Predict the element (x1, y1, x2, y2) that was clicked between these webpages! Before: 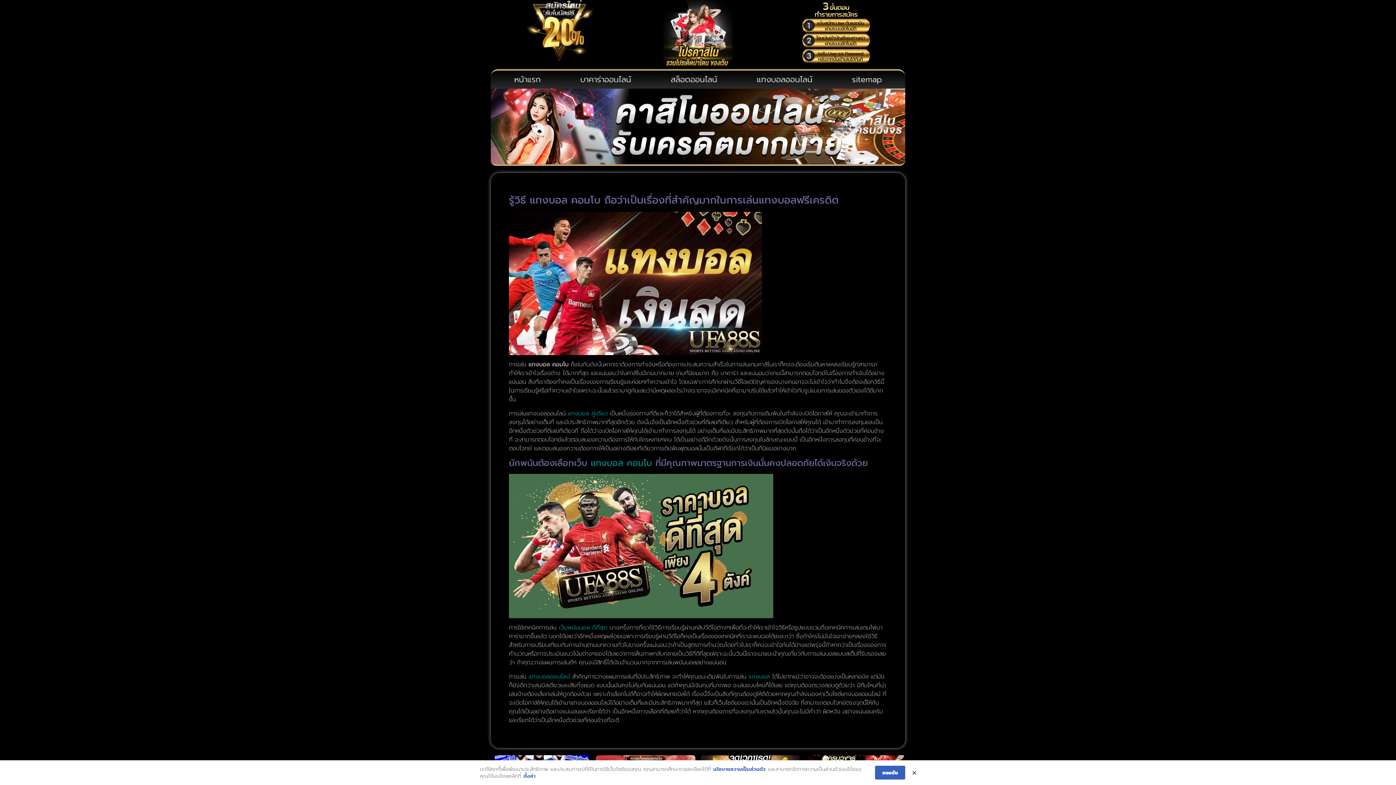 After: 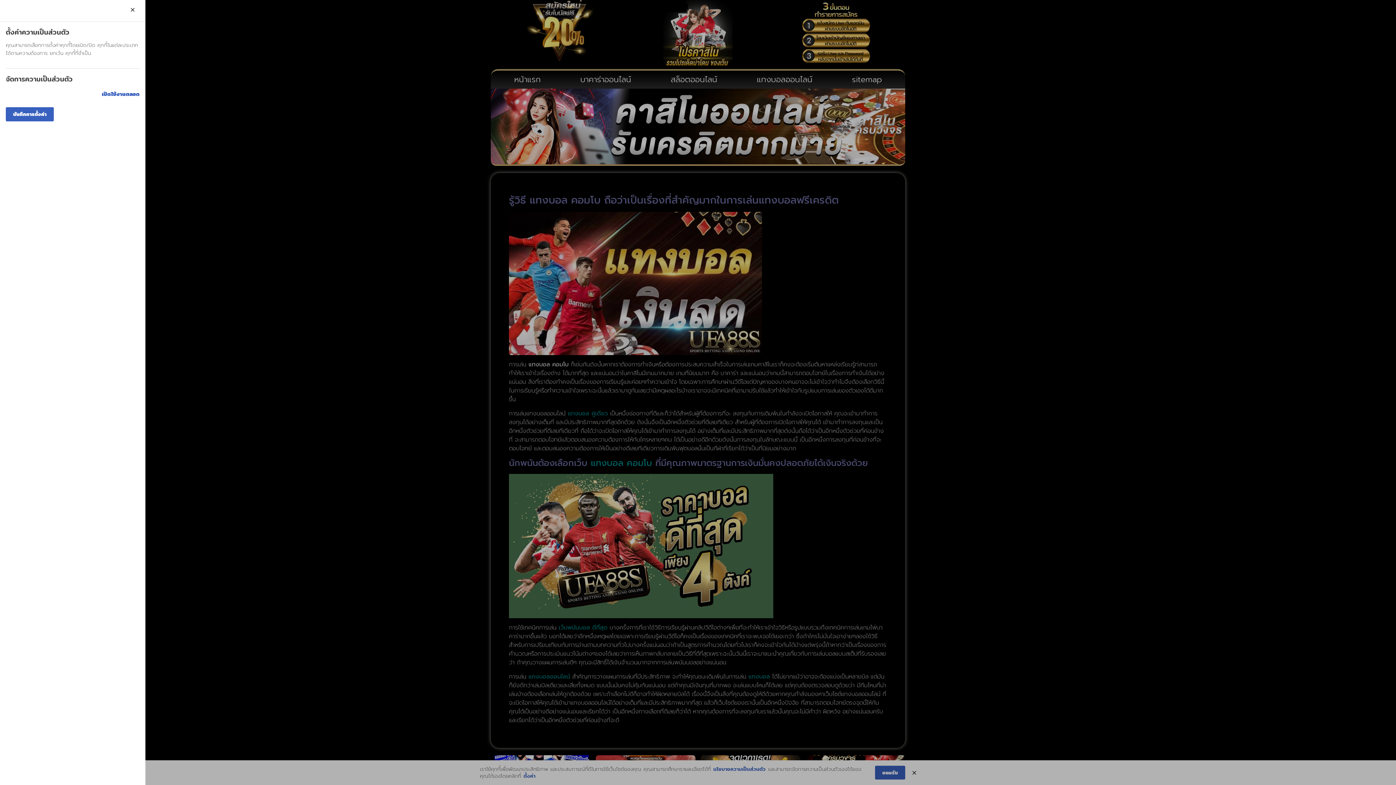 Action: bbox: (523, 773, 535, 780) label: ตั้งค่า